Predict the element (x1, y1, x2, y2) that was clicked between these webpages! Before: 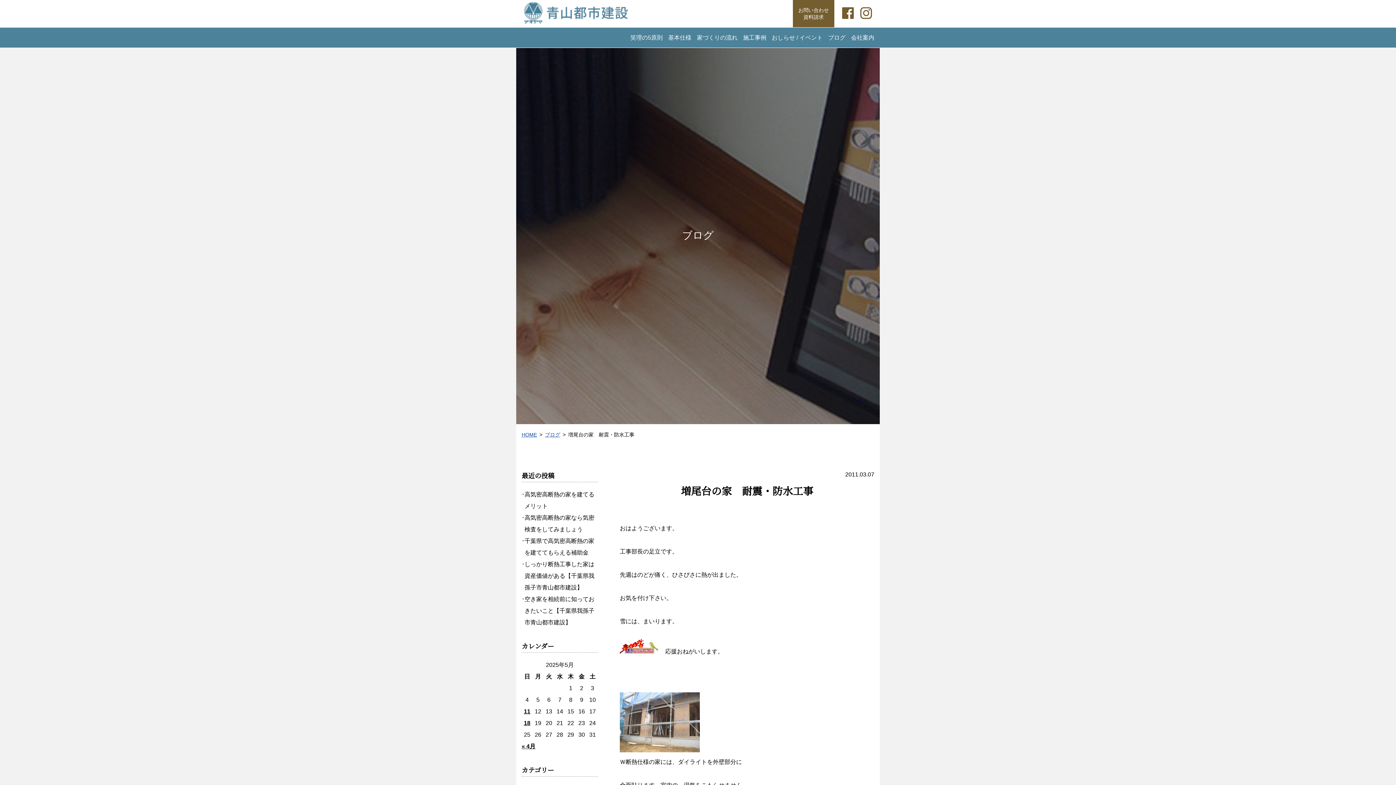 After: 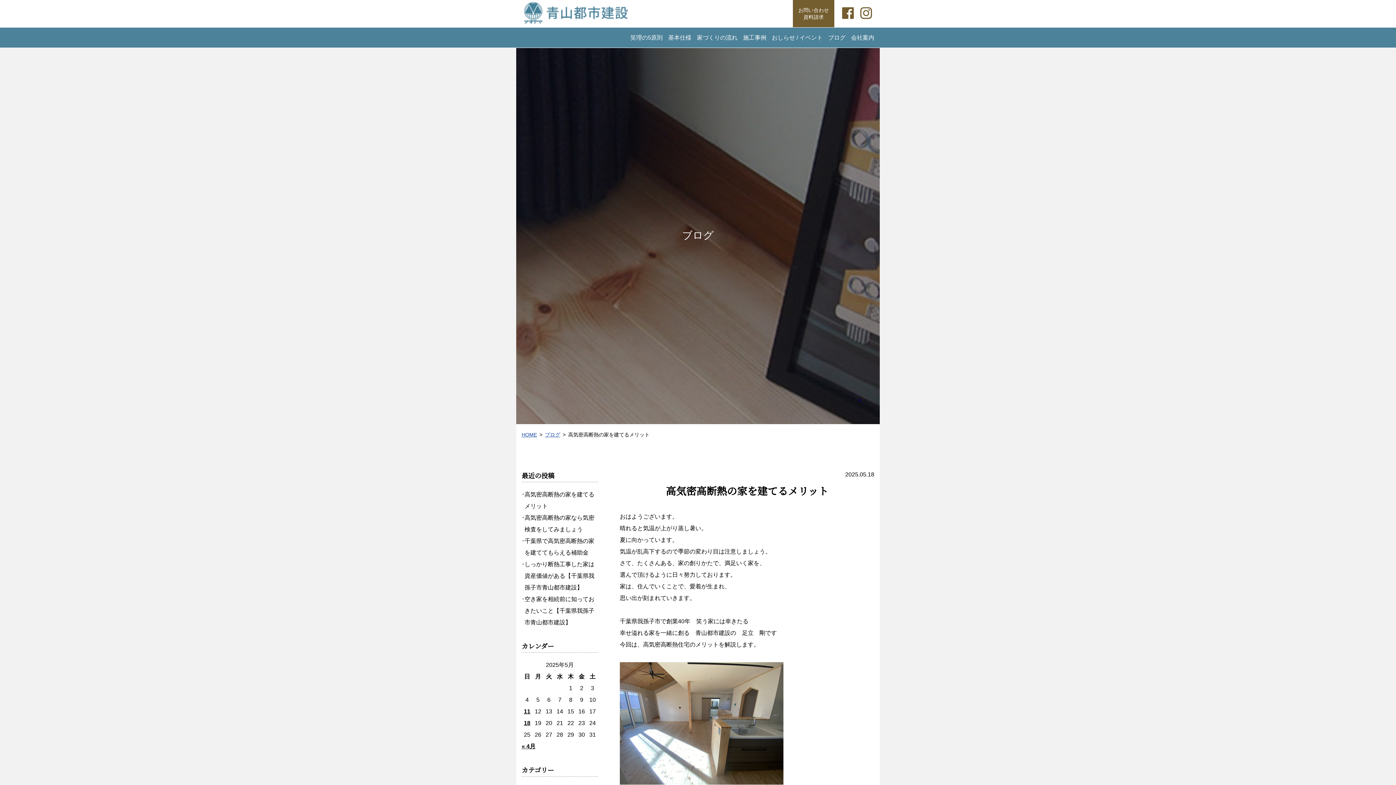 Action: label: 高気密高断熱の家を建てるメリット bbox: (524, 489, 598, 512)